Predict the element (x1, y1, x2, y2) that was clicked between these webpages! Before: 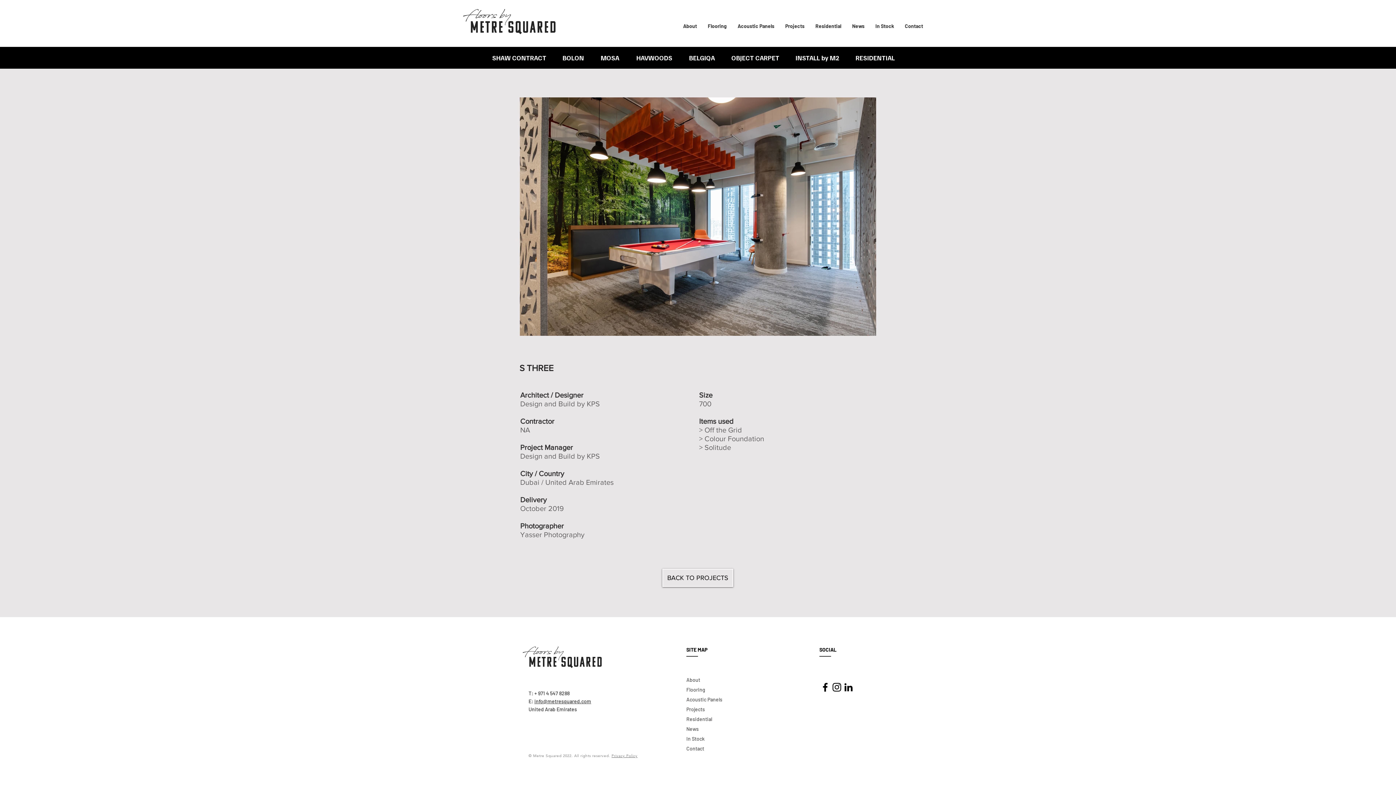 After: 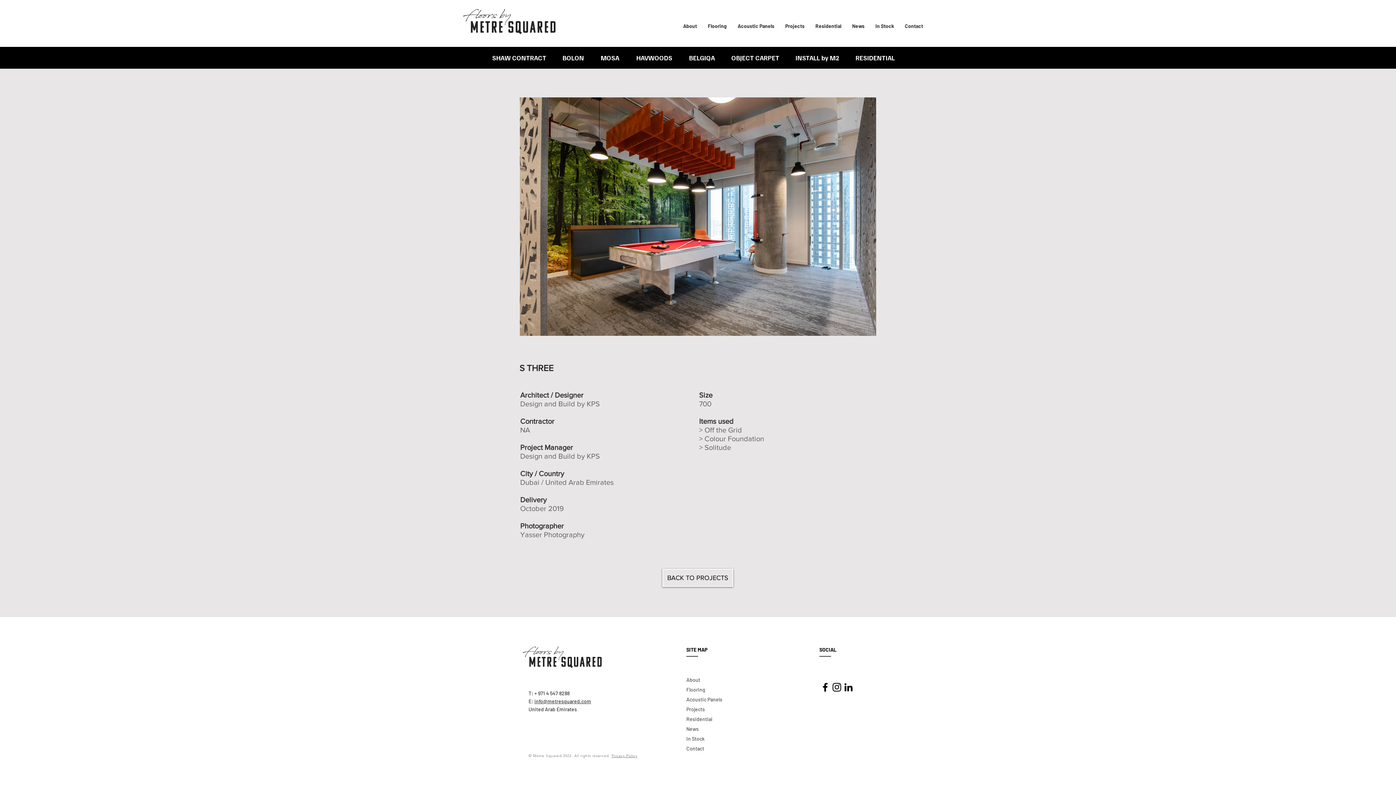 Action: label: LinkedIn bbox: (842, 681, 854, 693)